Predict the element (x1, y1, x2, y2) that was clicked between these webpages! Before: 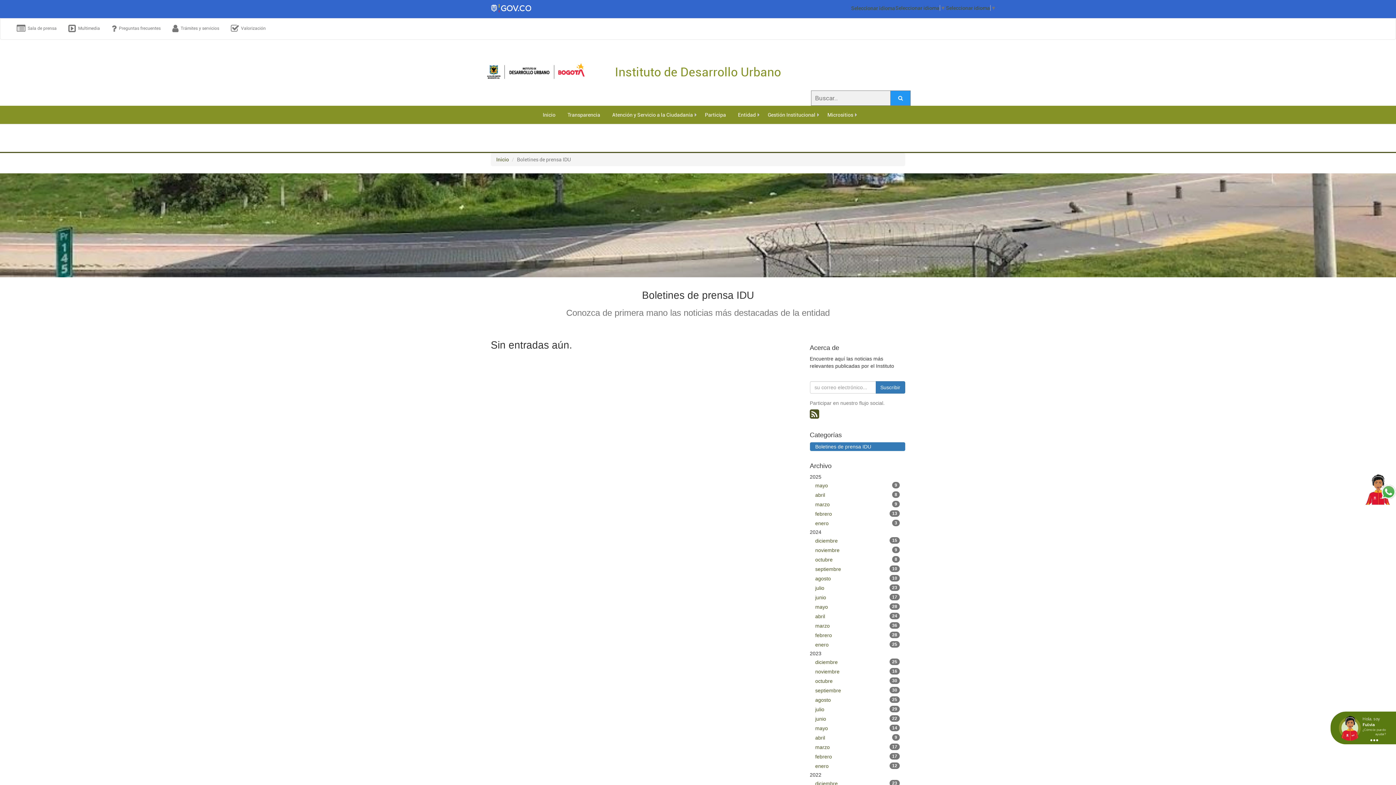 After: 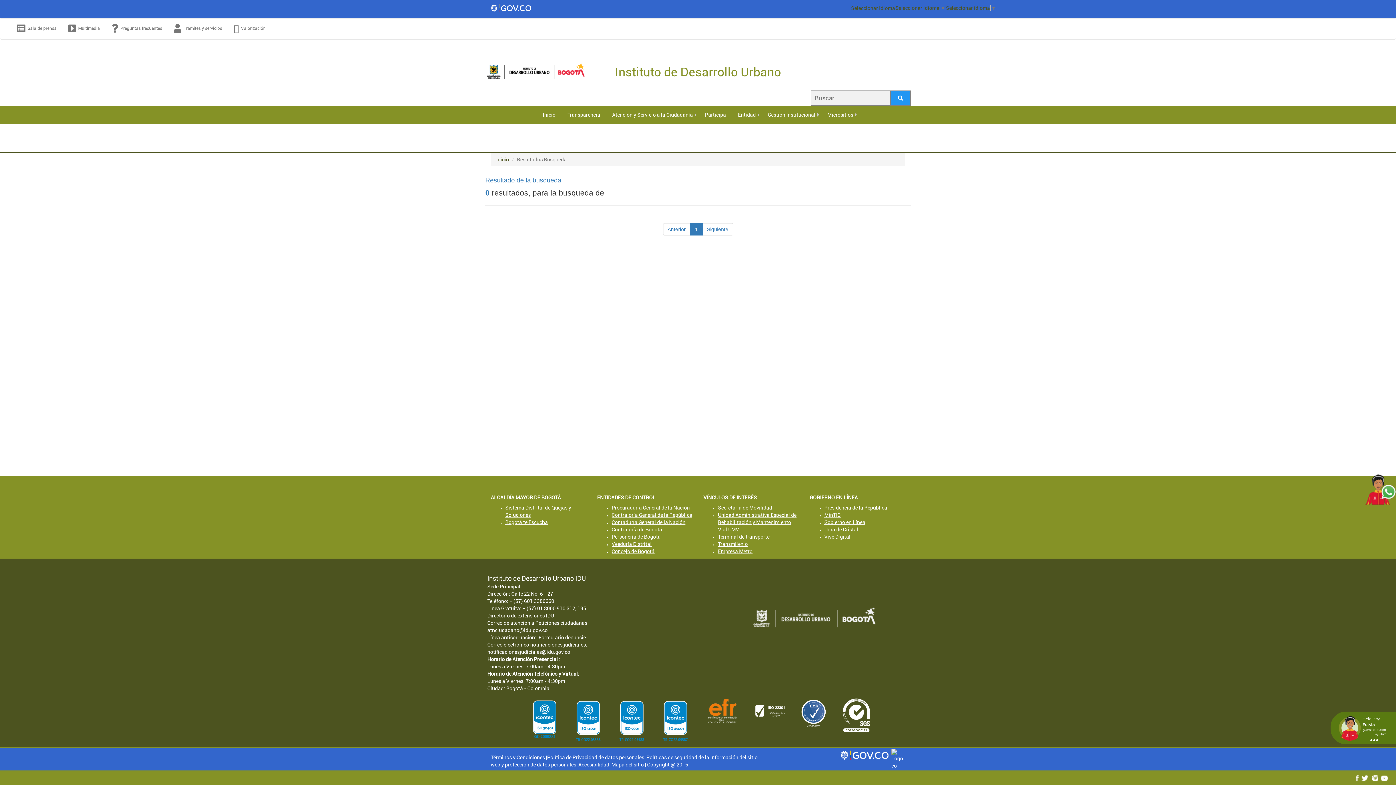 Action: bbox: (890, 90, 910, 105)